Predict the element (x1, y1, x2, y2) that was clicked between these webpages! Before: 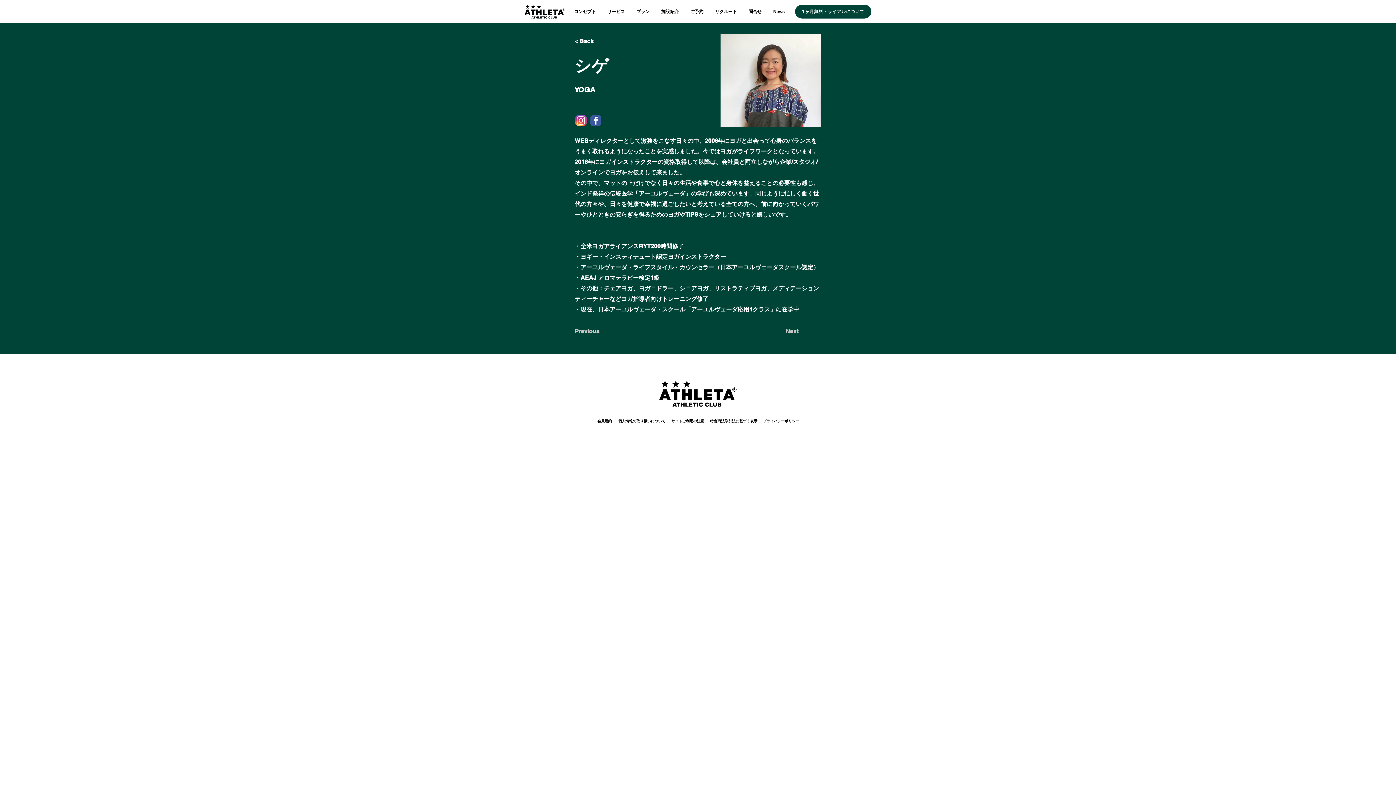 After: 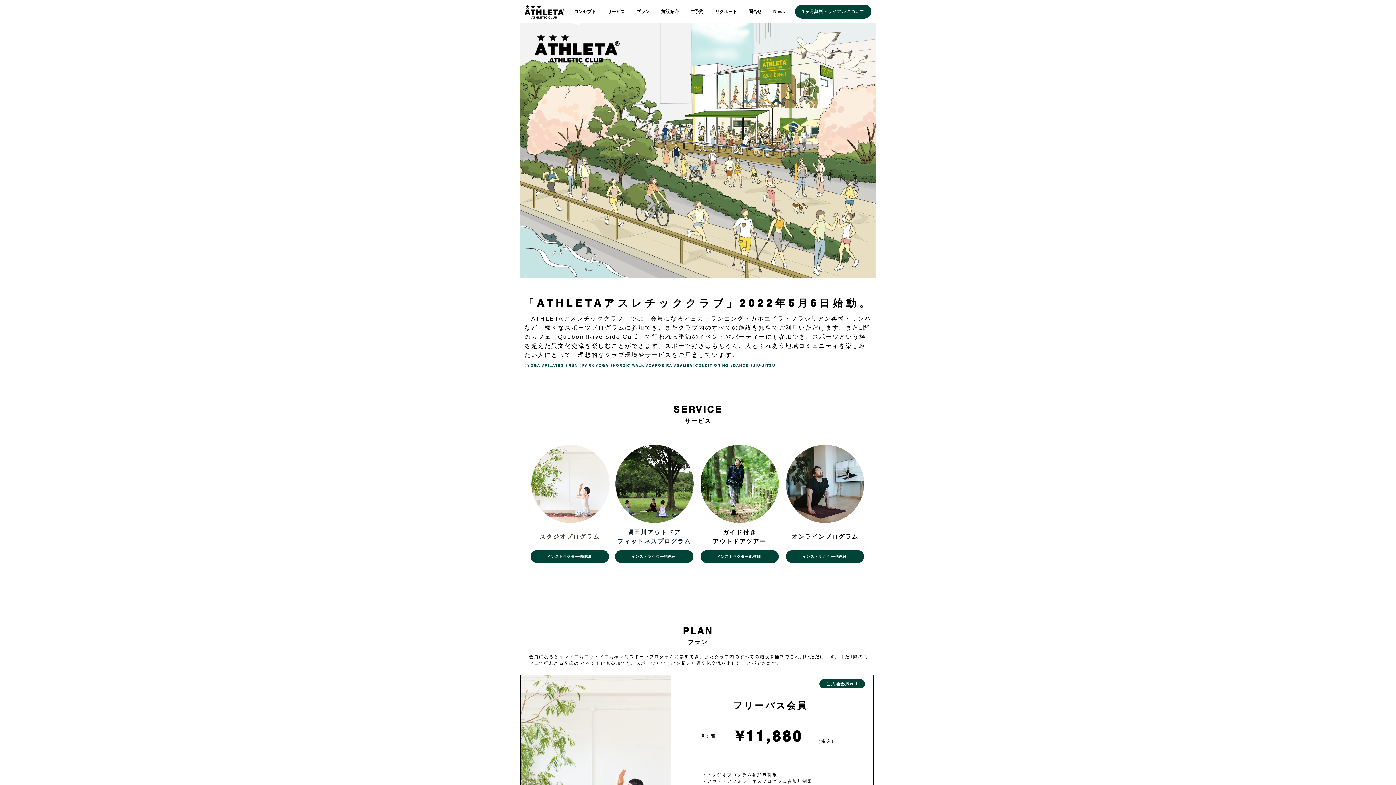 Action: label: 施設紹介 bbox: (655, 2, 684, 20)